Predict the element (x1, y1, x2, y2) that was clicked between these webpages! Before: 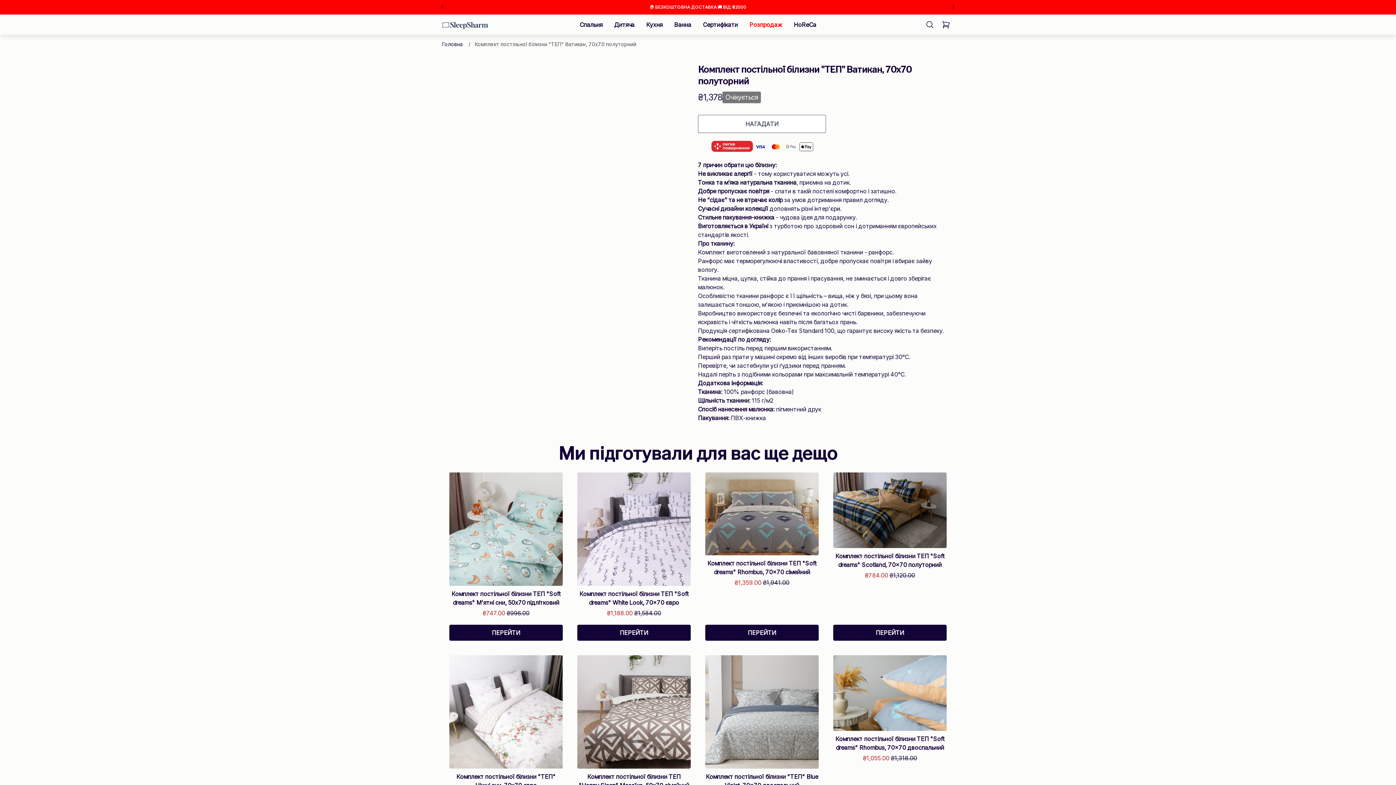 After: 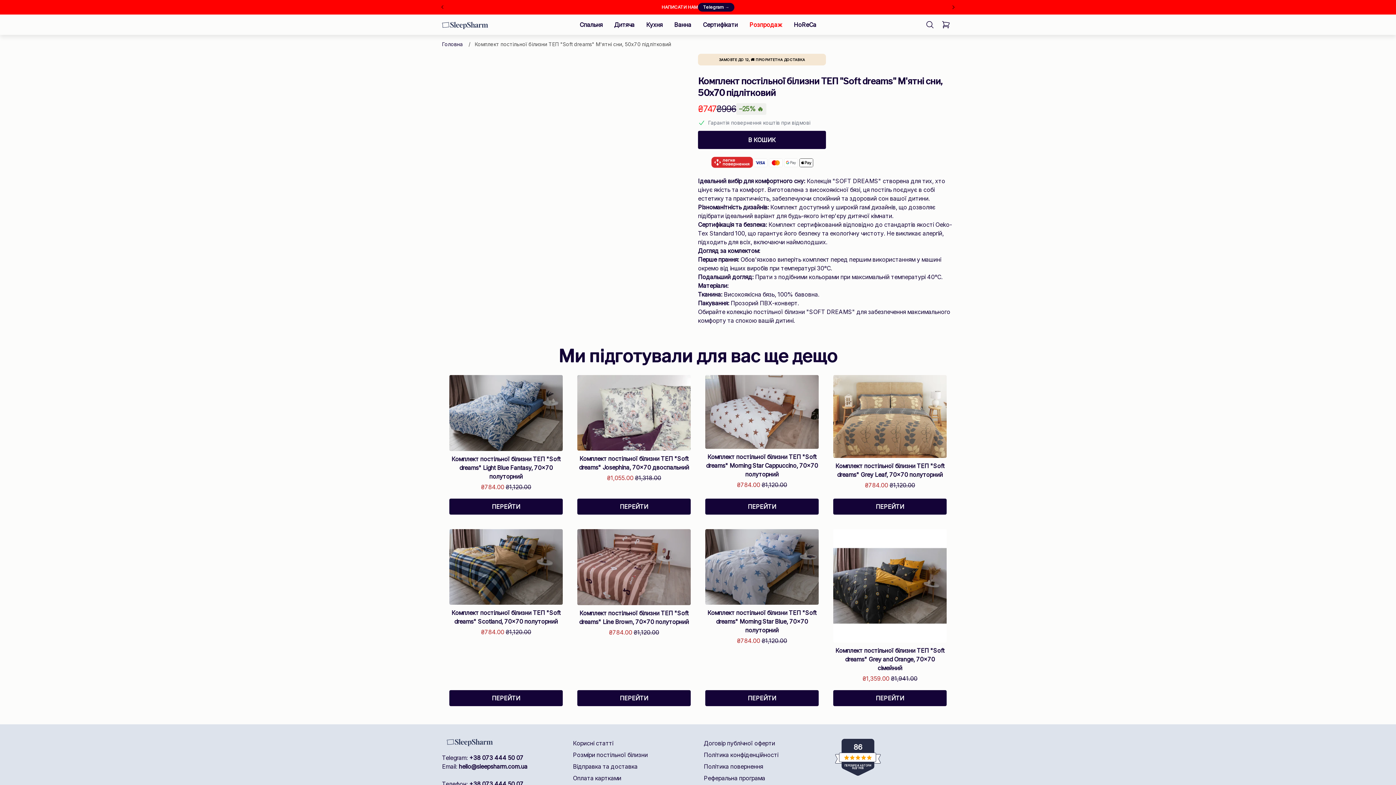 Action: label: Add the product, Комплект постільної білизни ТЕП "Soft dreams" М'ятні сни, 50x70 підлітковий to Cart bbox: (449, 625, 562, 641)